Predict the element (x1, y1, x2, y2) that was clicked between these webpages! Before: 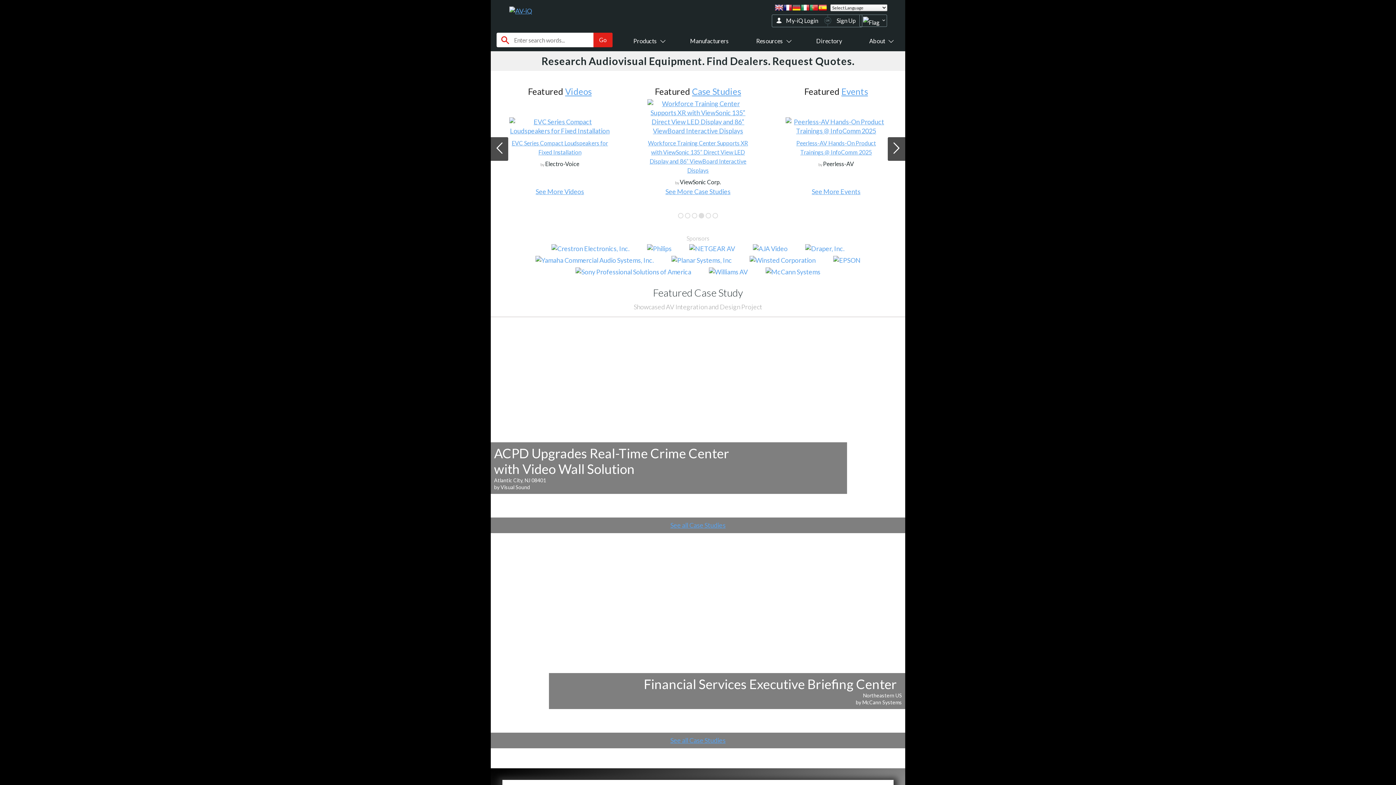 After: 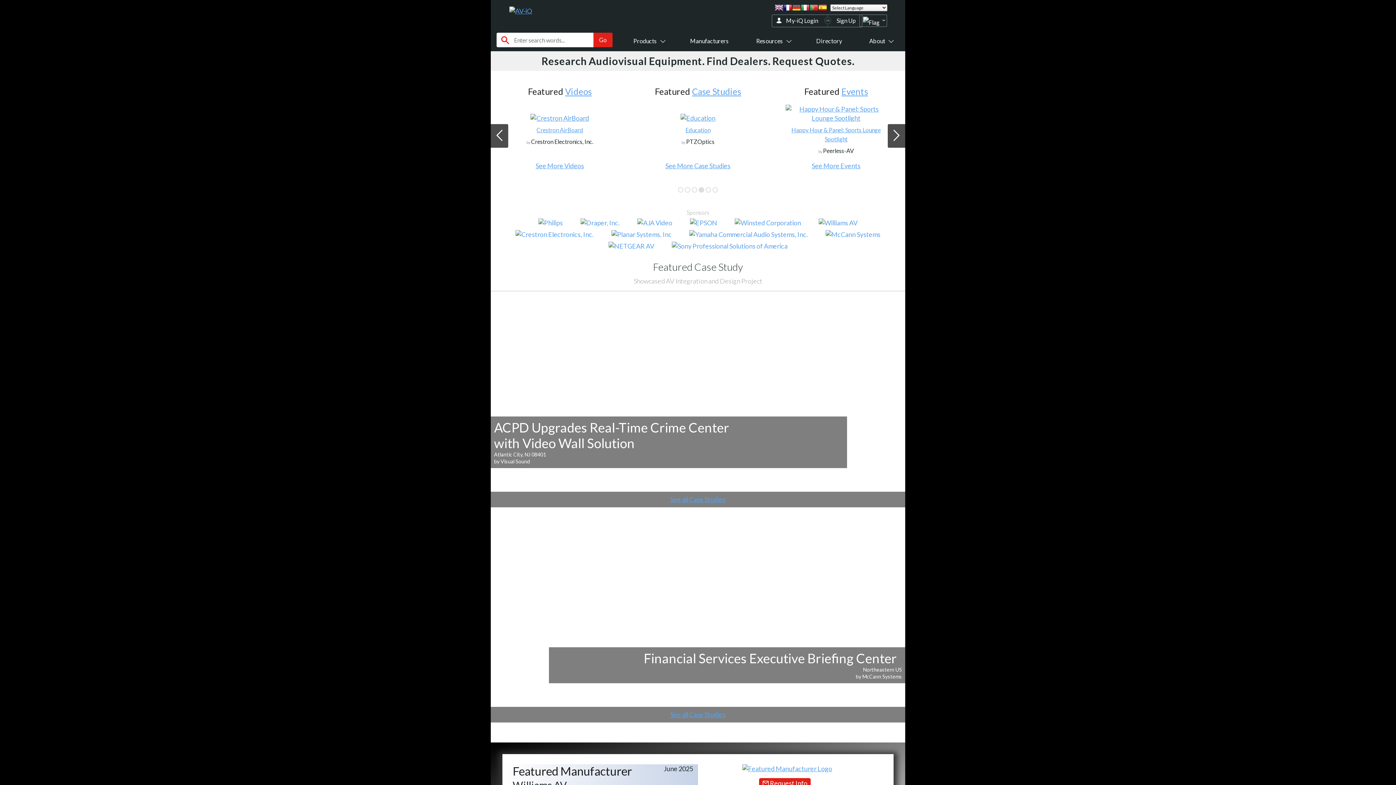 Action: bbox: (700, 267, 756, 275)